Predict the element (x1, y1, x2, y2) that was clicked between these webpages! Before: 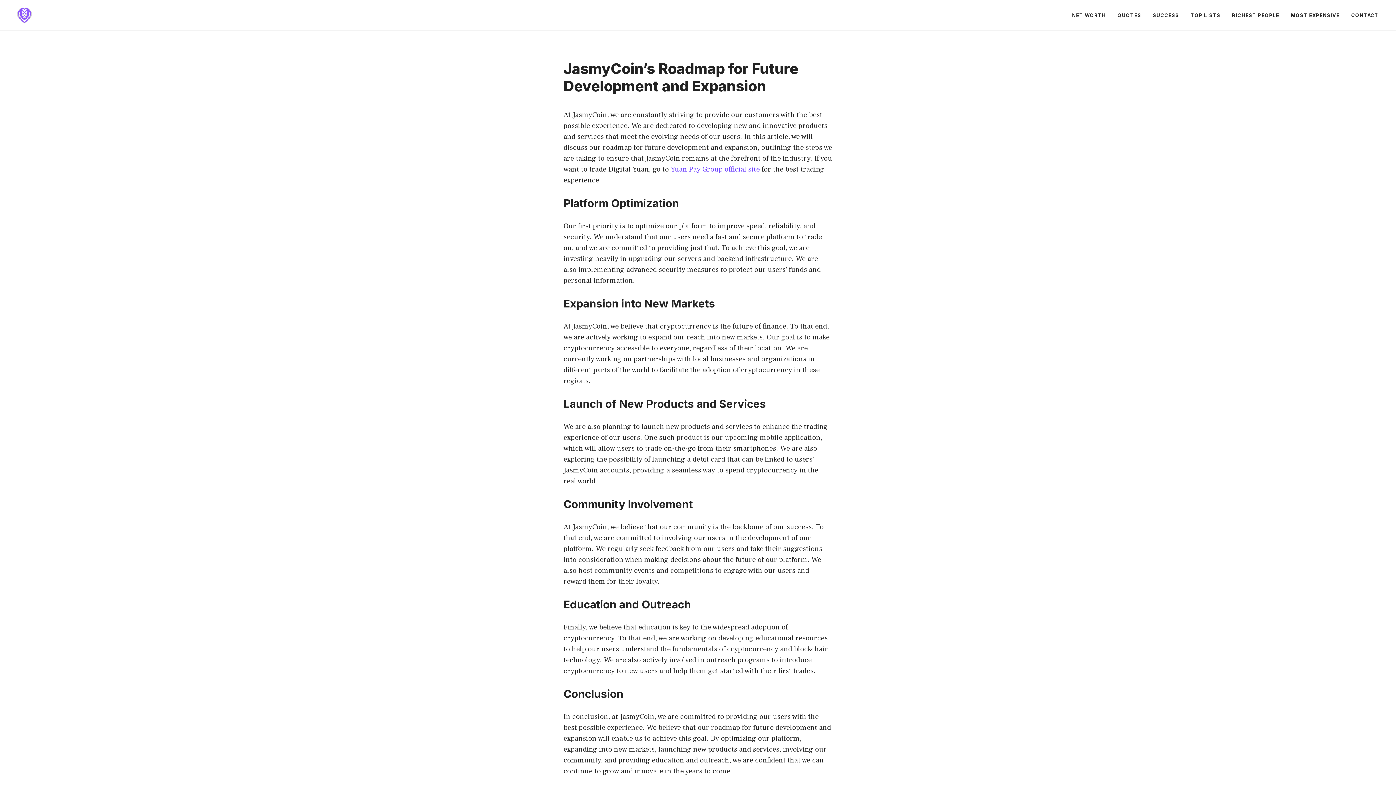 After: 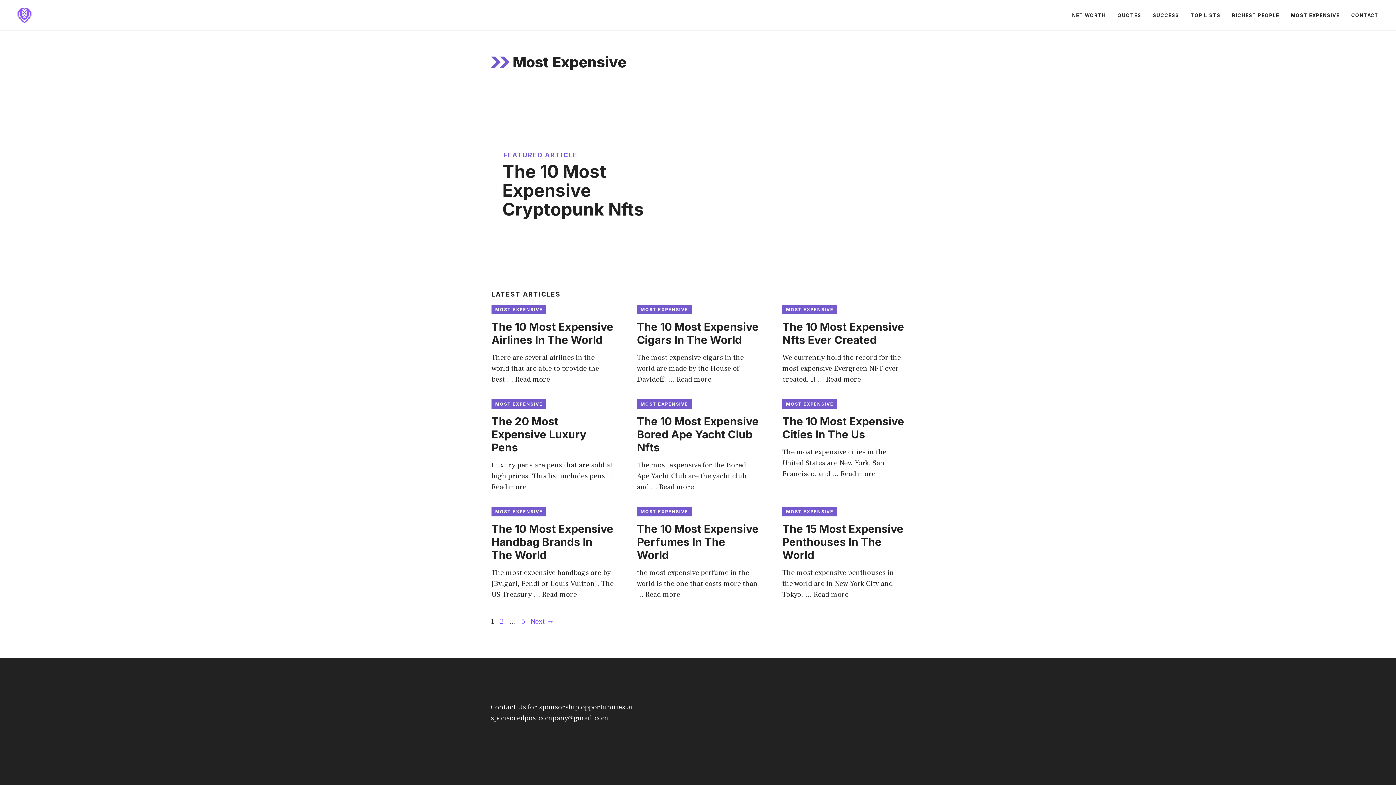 Action: bbox: (1285, 4, 1345, 26) label: MOST EXPENSIVE